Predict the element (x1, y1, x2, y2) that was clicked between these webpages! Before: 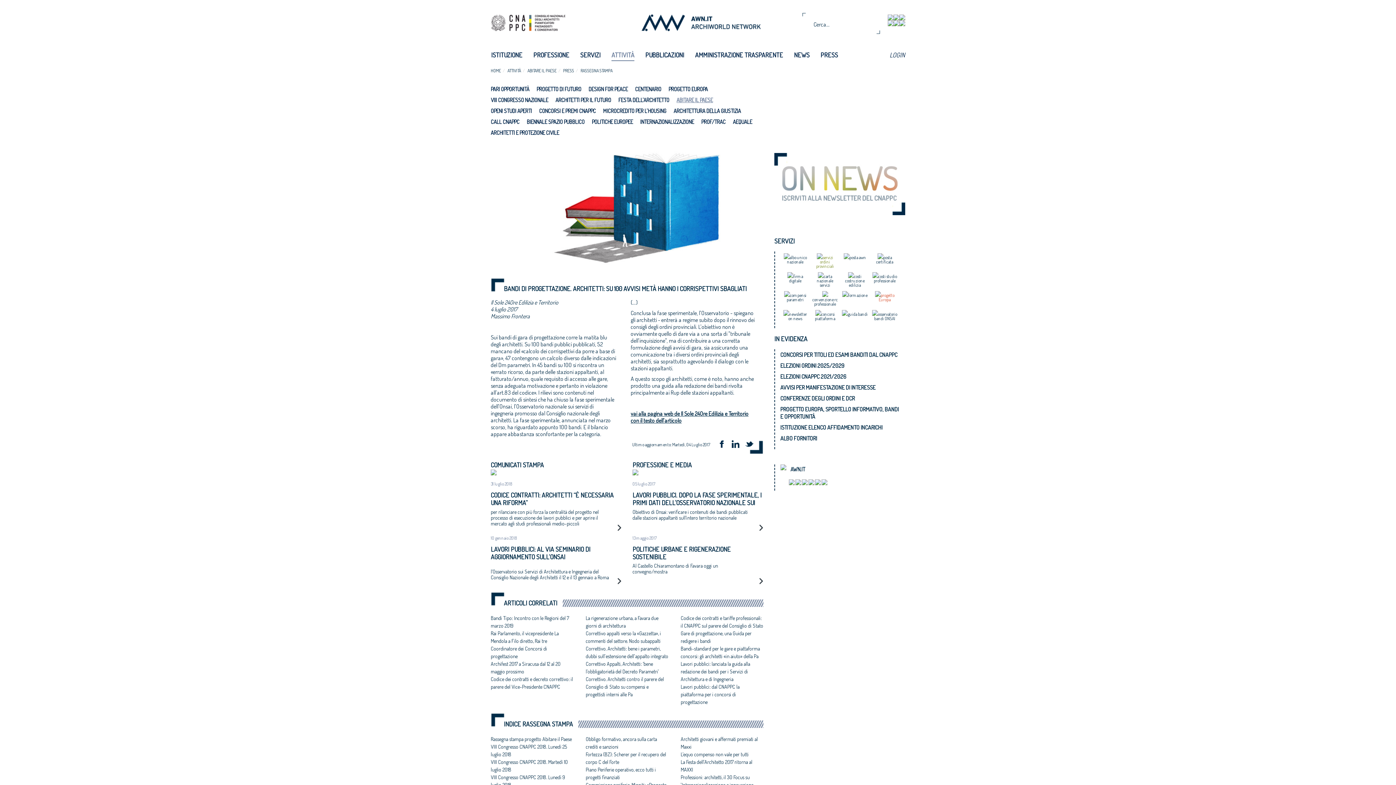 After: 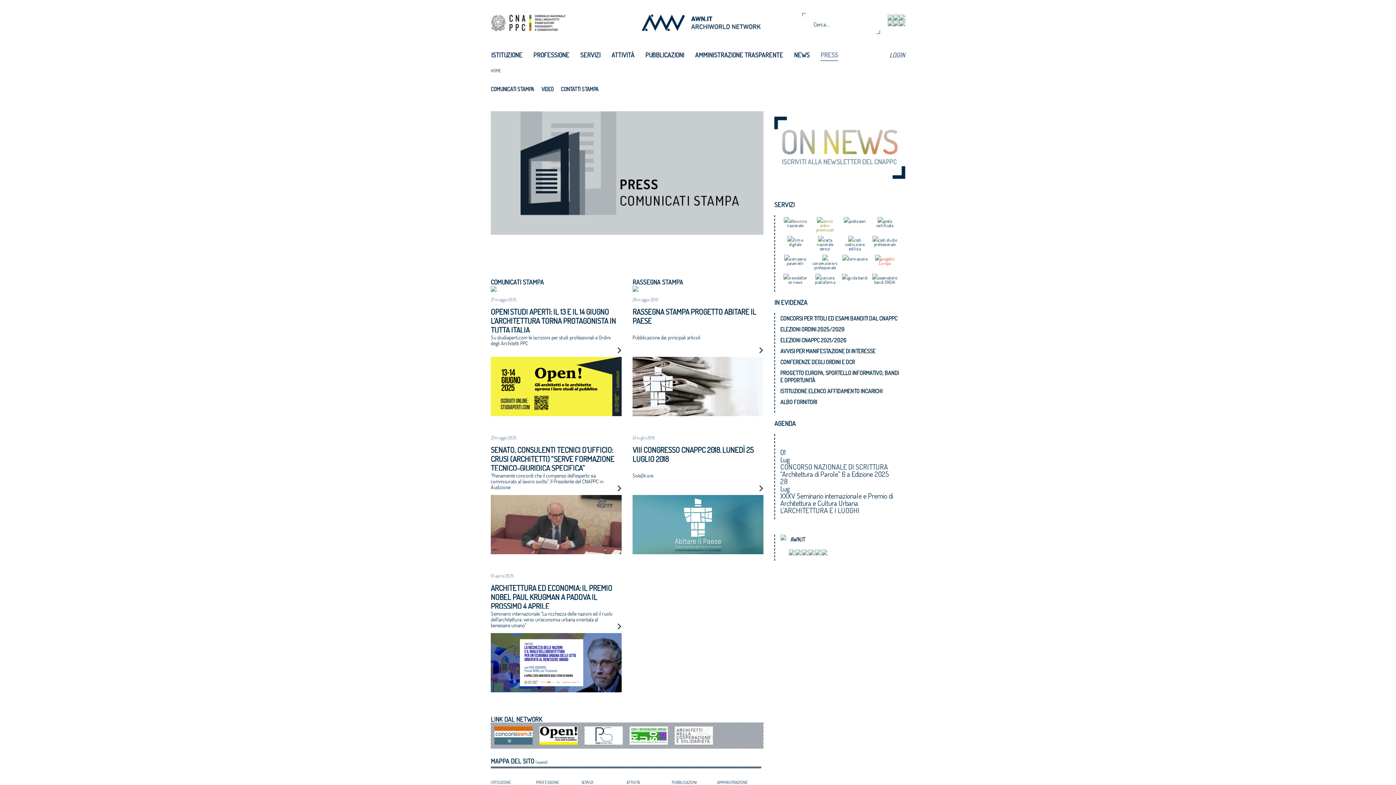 Action: bbox: (820, 49, 838, 60) label: PRESS